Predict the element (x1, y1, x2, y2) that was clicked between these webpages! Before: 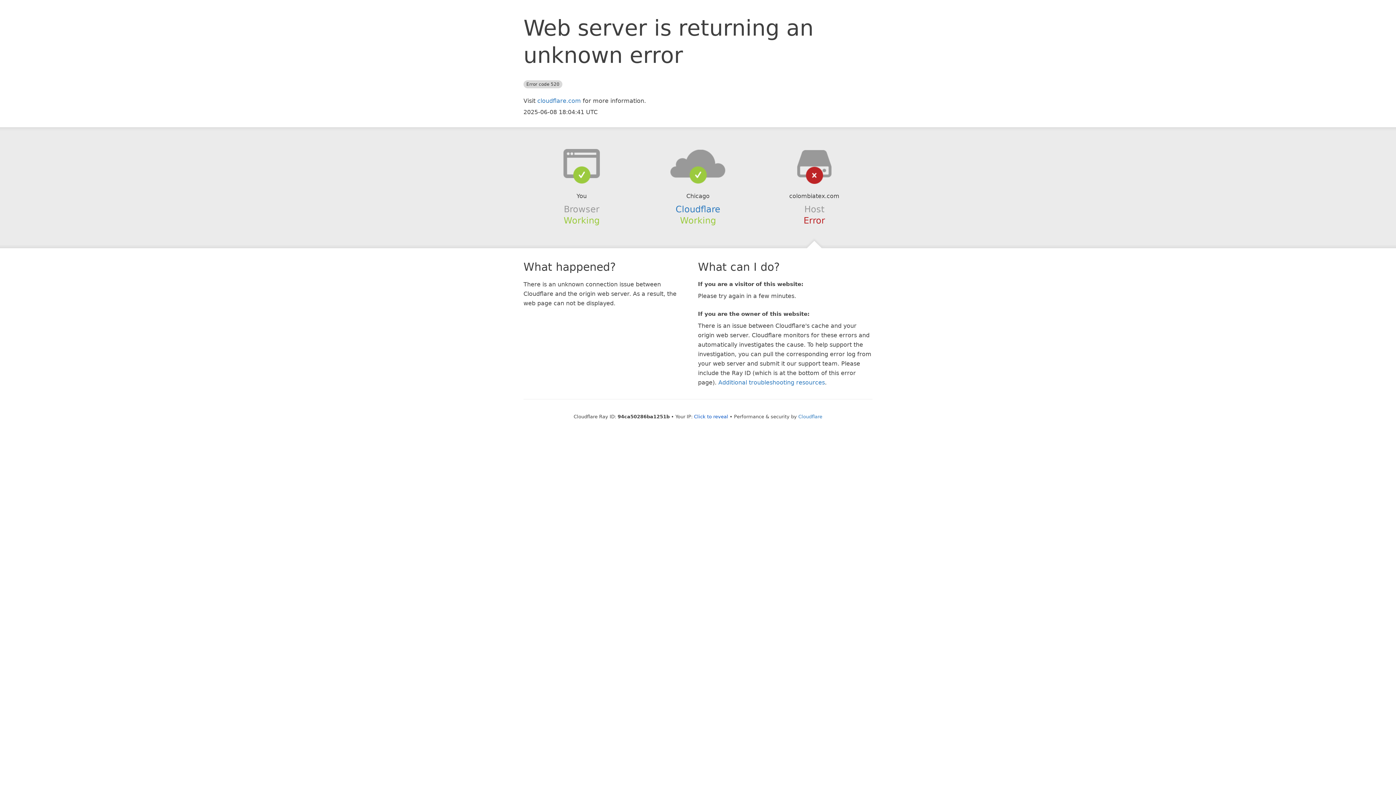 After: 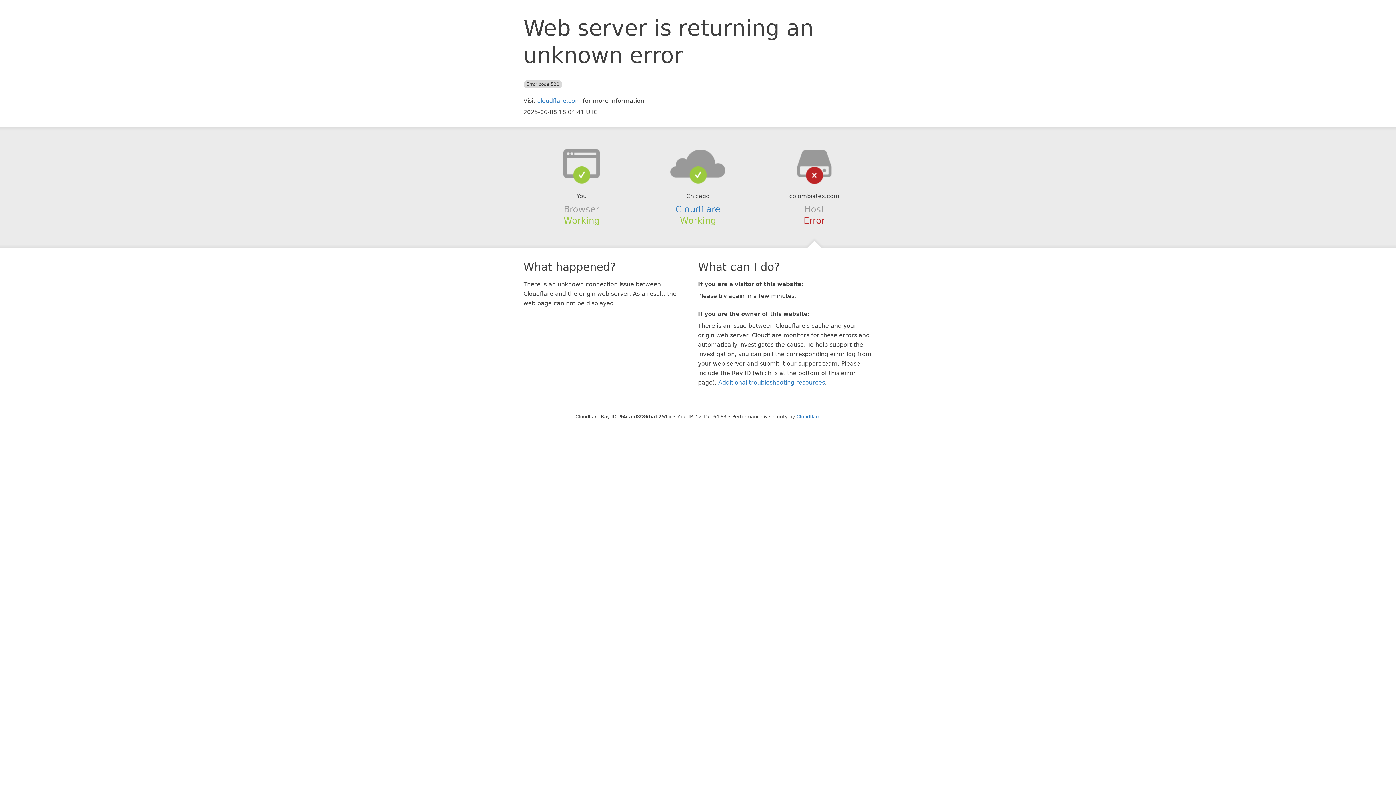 Action: label: Click to reveal bbox: (694, 414, 728, 419)